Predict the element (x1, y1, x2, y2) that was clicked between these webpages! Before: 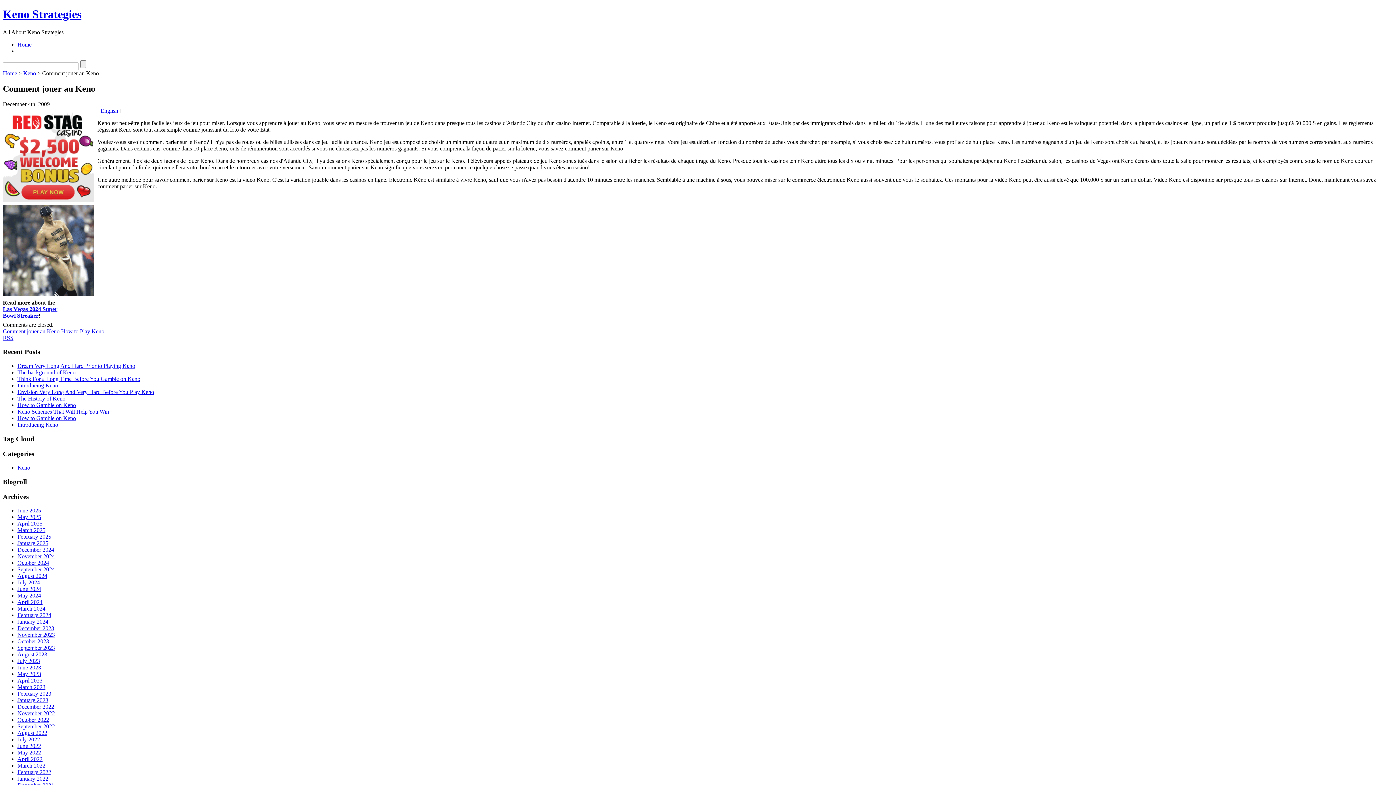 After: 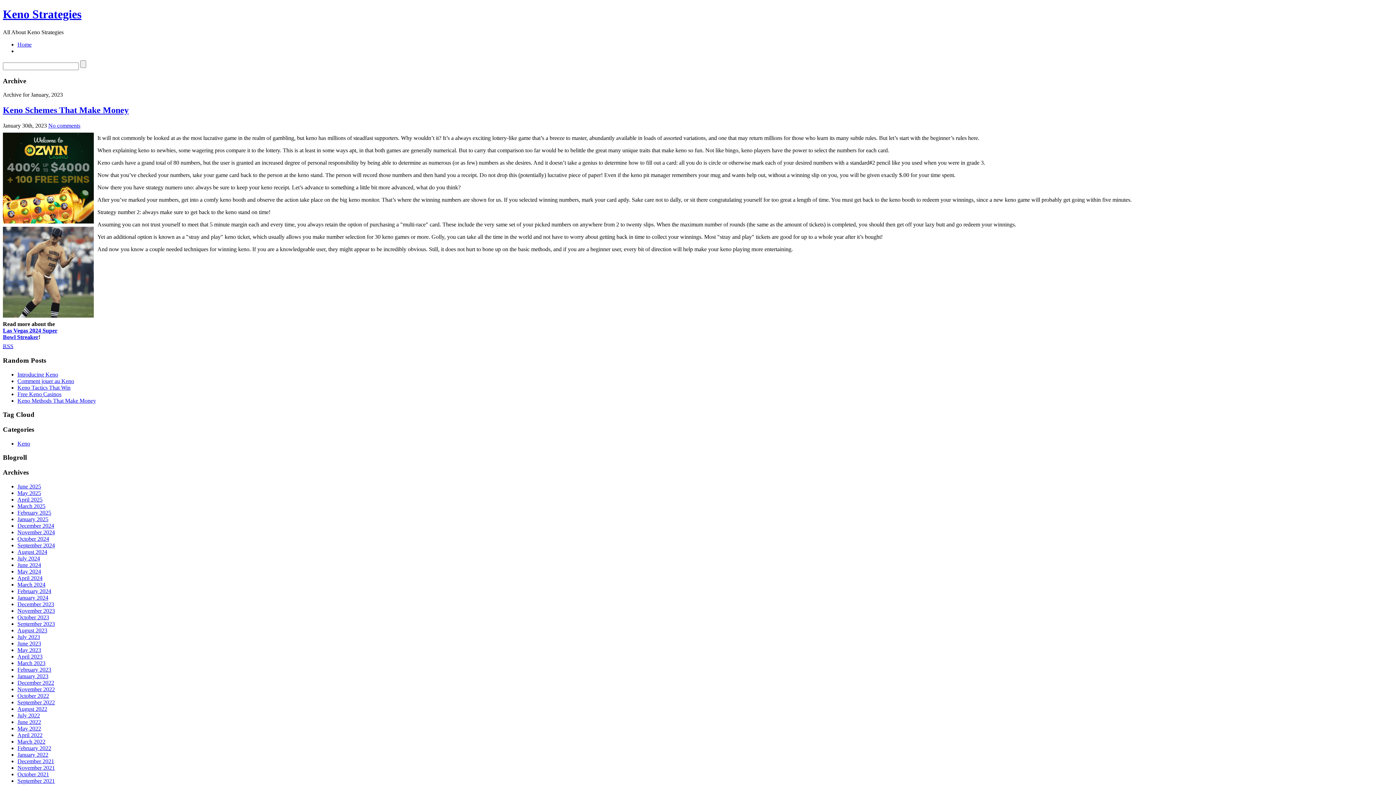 Action: bbox: (17, 697, 48, 703) label: January 2023